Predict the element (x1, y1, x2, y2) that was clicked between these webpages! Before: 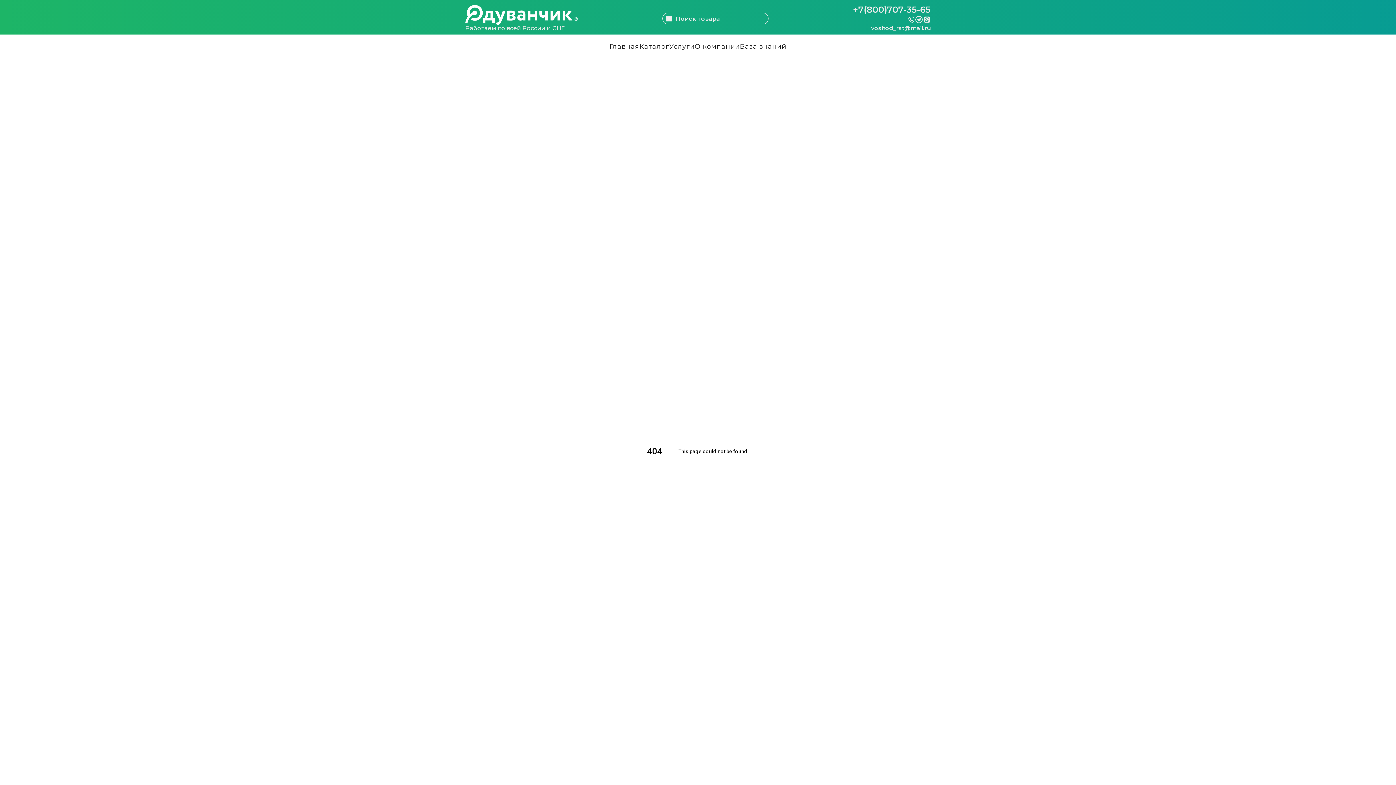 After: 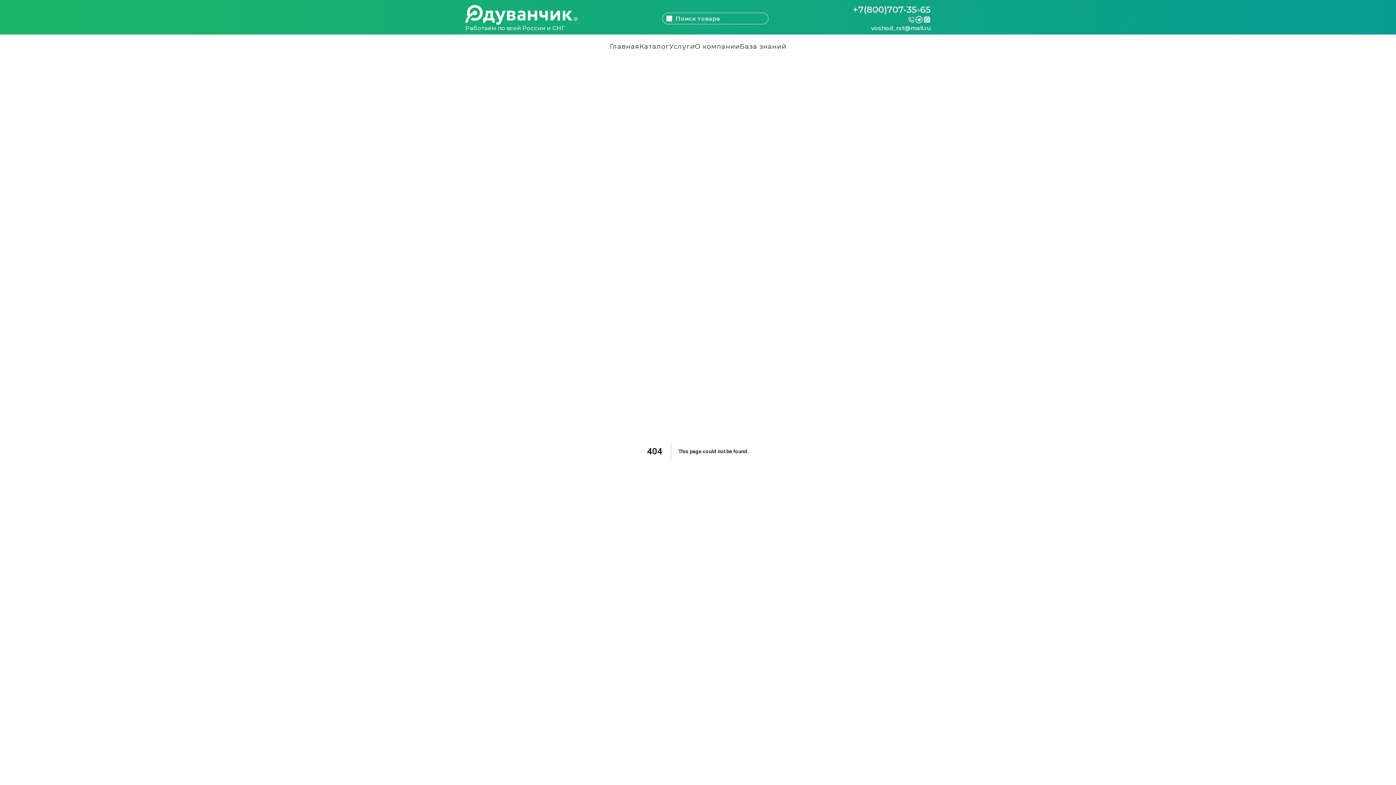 Action: bbox: (853, 24, 930, 32) label: voshod_rst@mail.ru